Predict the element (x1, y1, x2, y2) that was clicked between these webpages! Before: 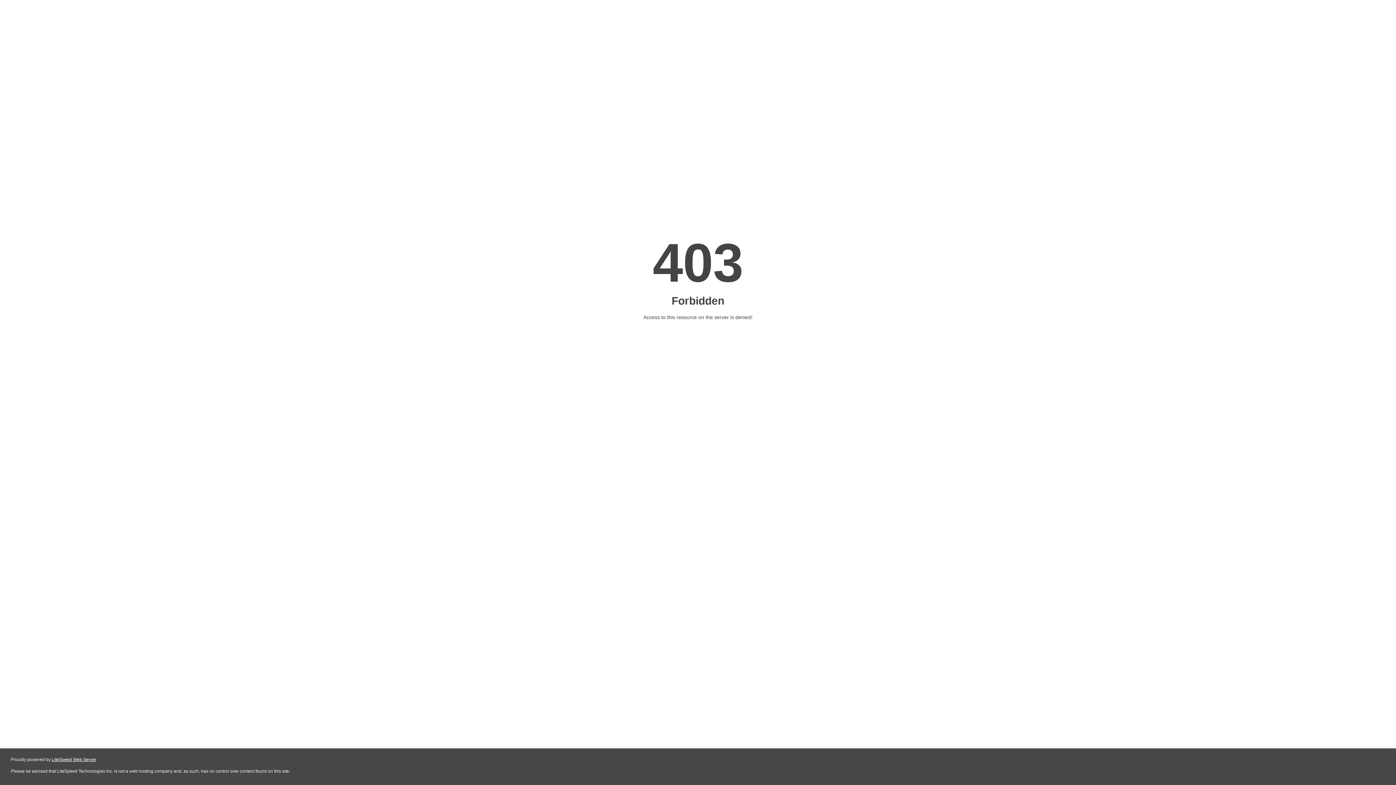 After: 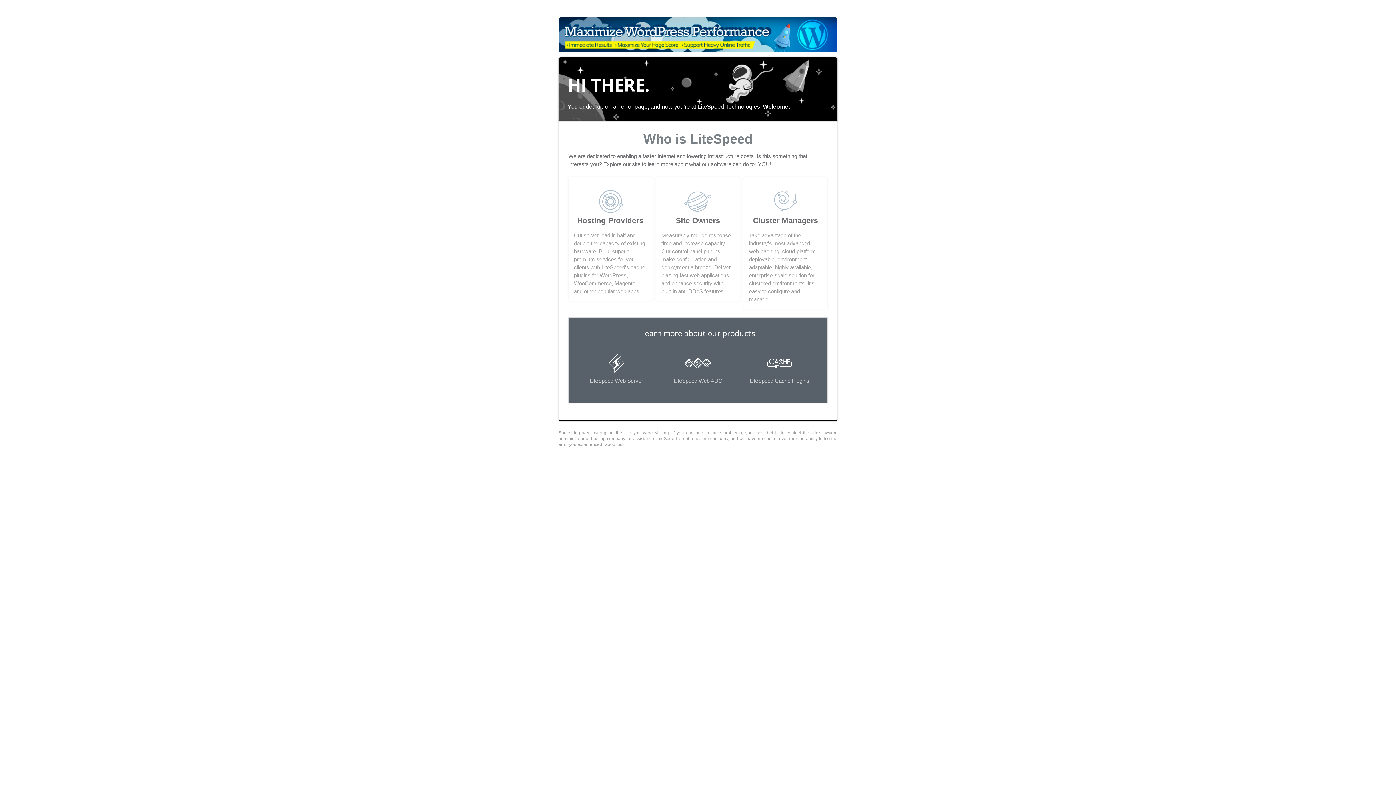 Action: label: LiteSpeed Web Server bbox: (51, 757, 96, 762)